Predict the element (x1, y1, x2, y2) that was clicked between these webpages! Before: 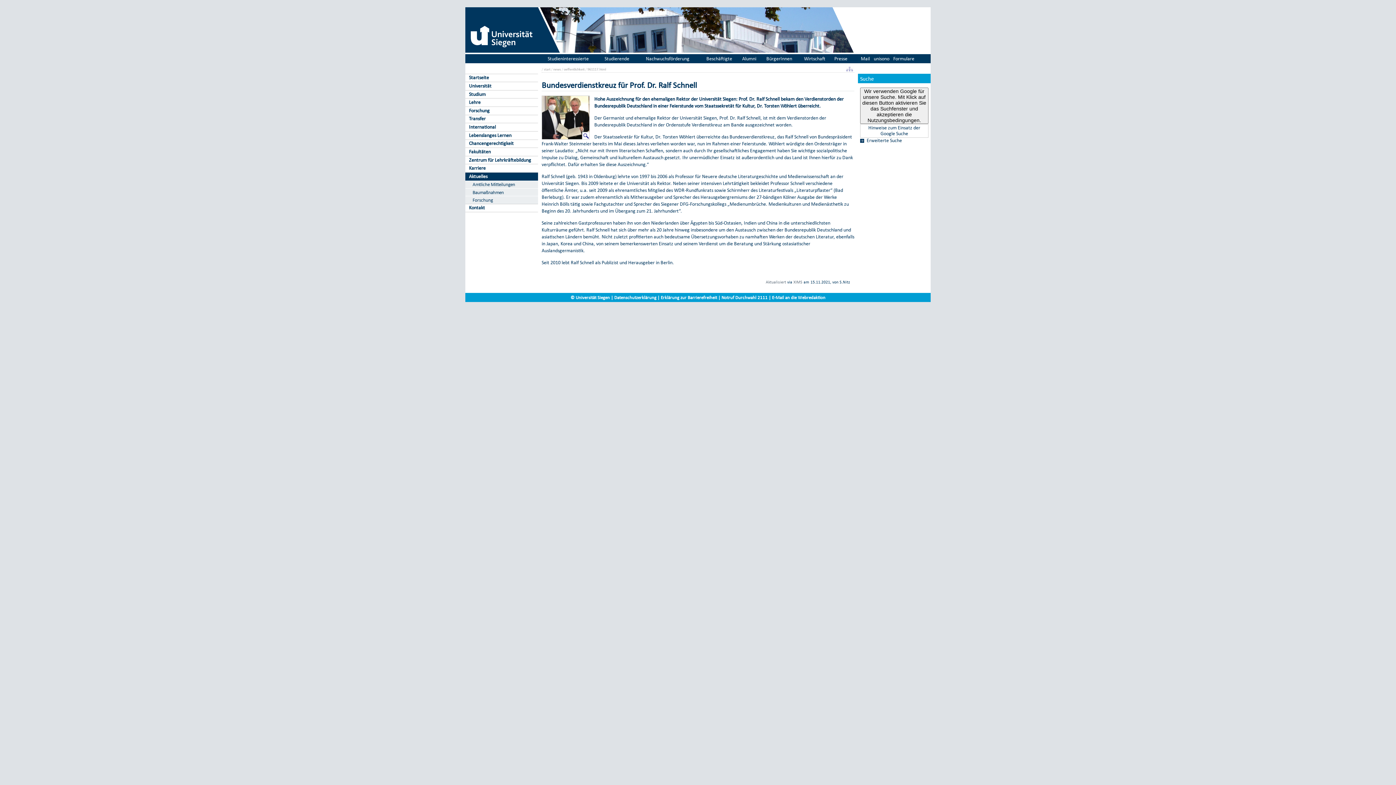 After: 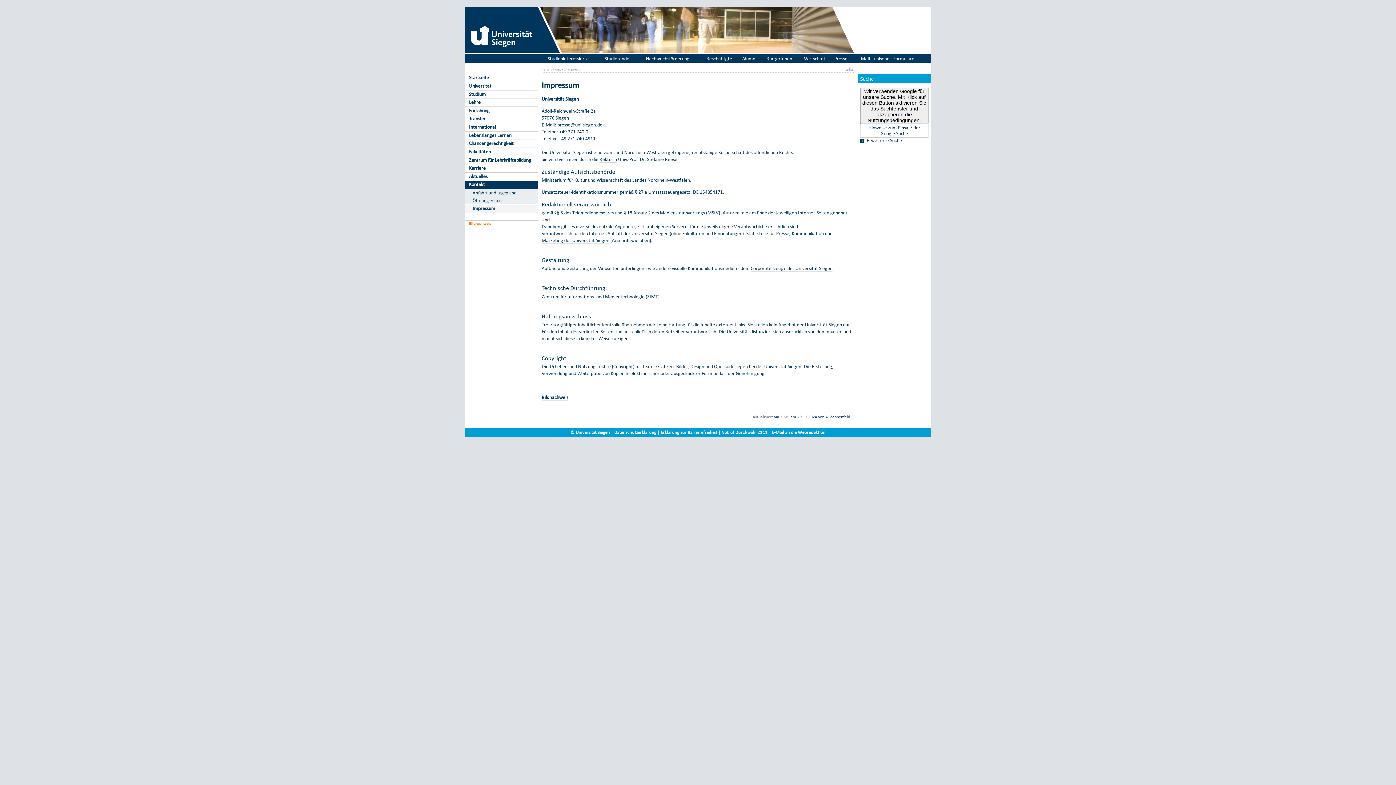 Action: label: © Universität Siegen bbox: (570, 294, 610, 300)